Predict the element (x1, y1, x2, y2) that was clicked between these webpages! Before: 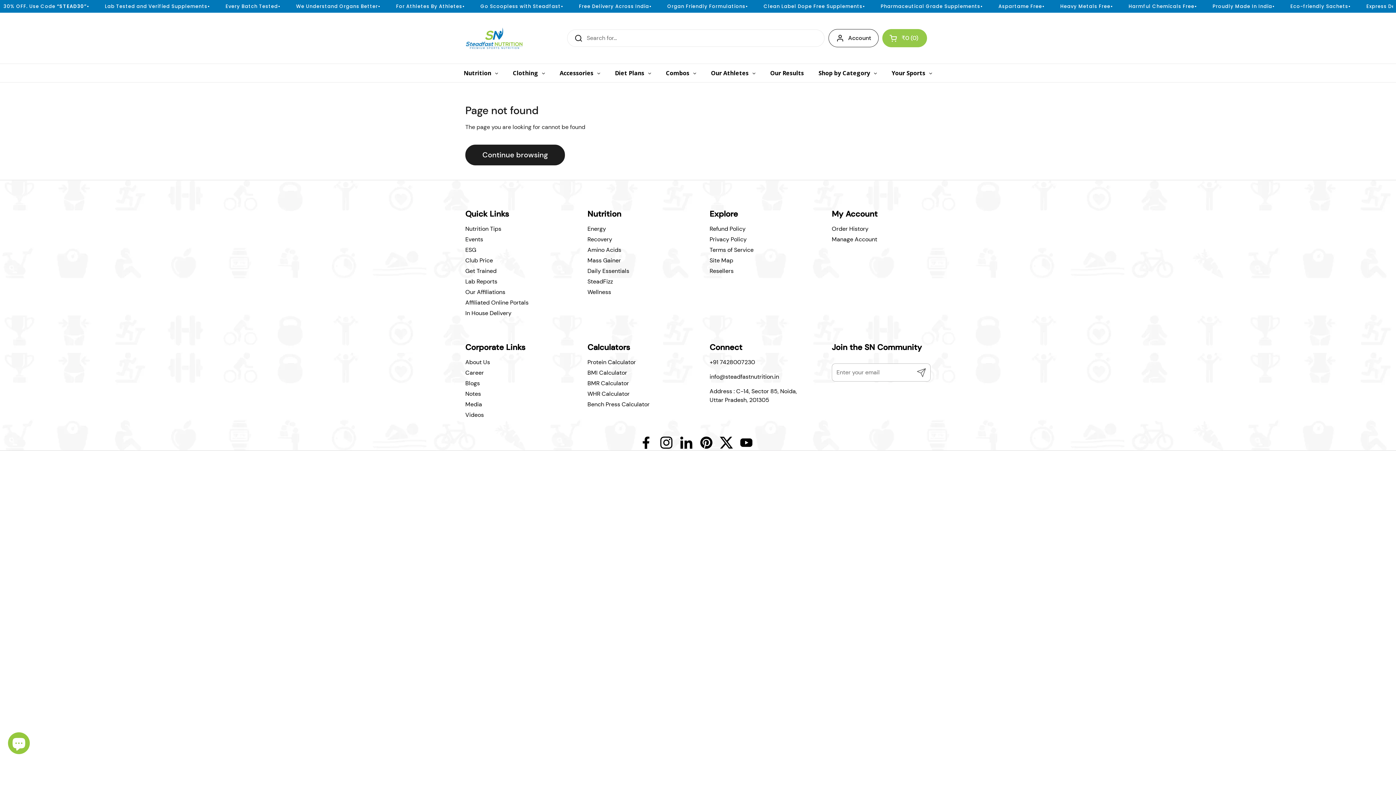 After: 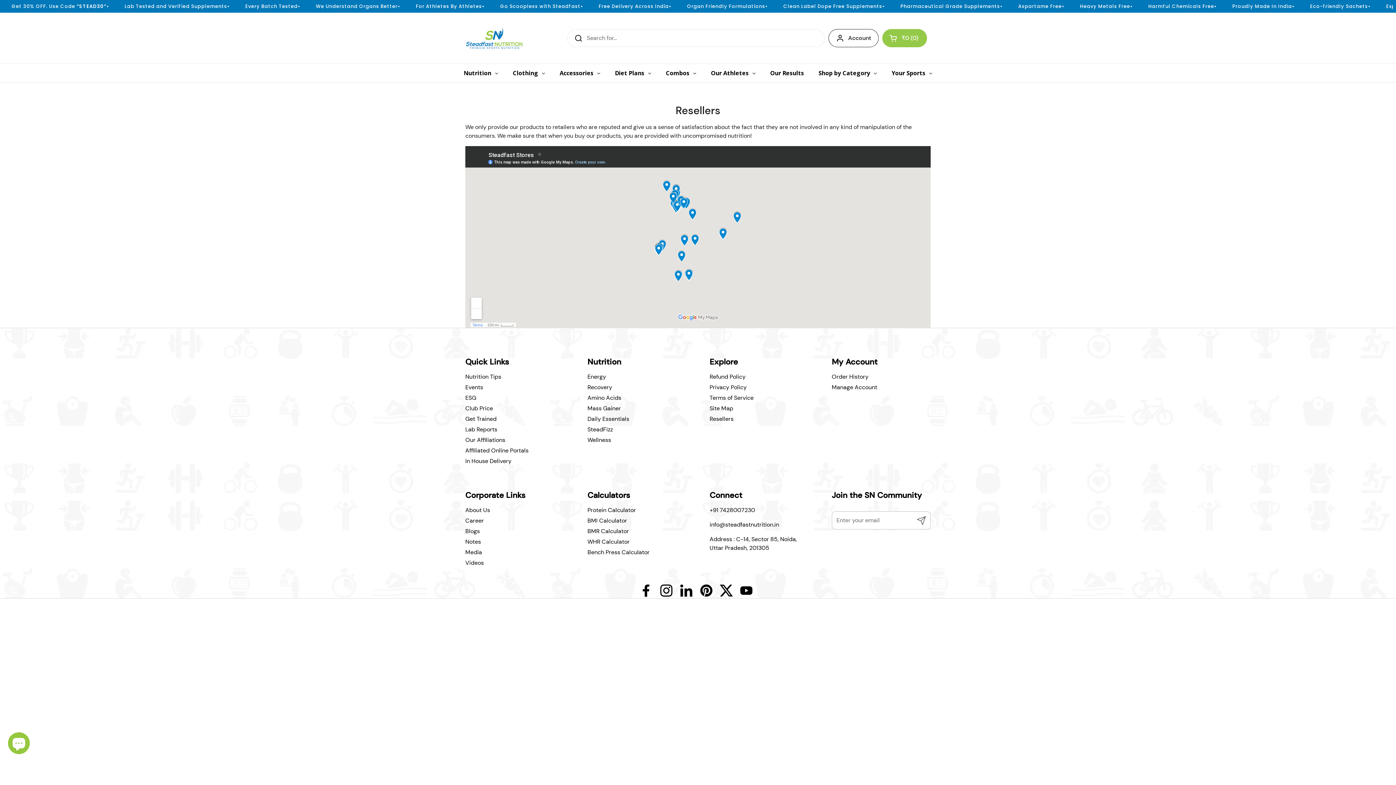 Action: bbox: (709, 267, 733, 275) label: Resellers